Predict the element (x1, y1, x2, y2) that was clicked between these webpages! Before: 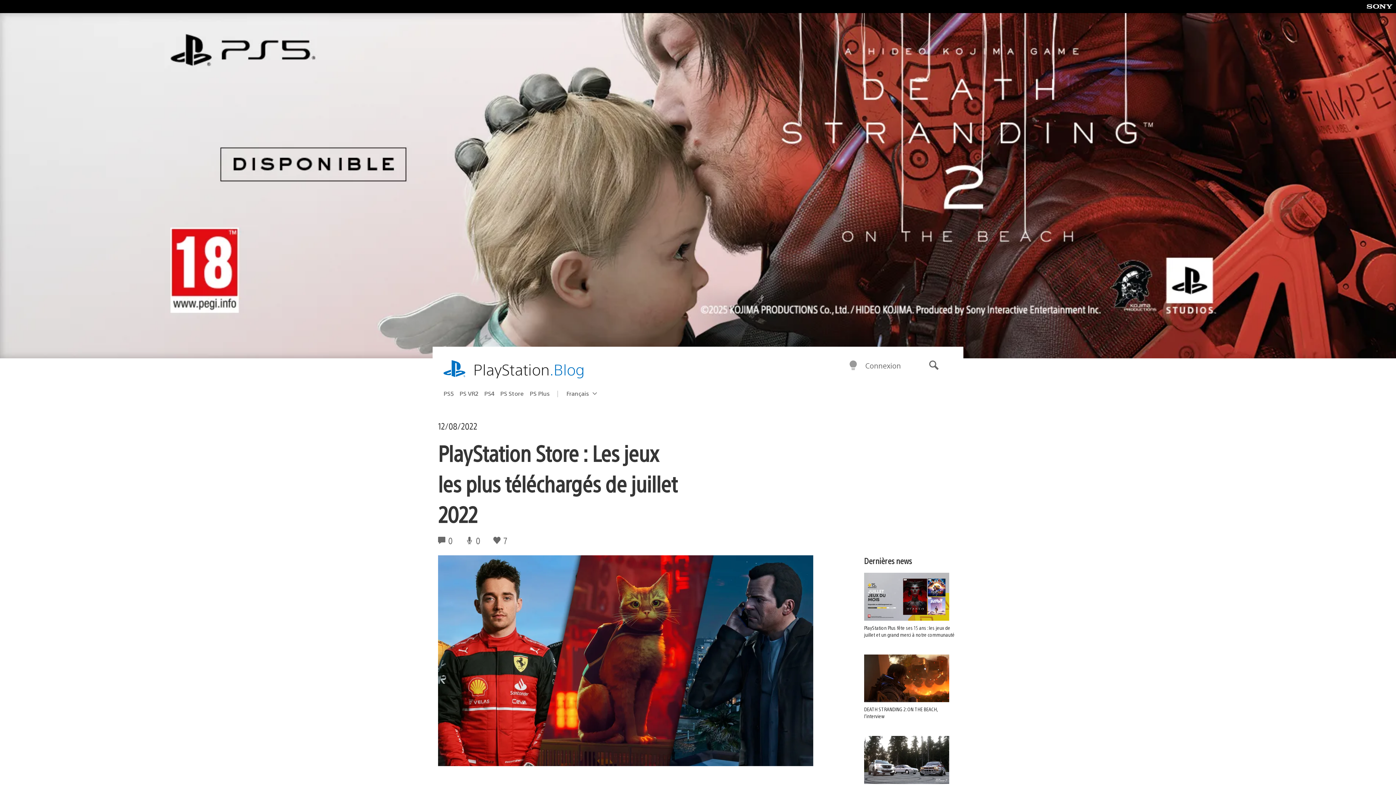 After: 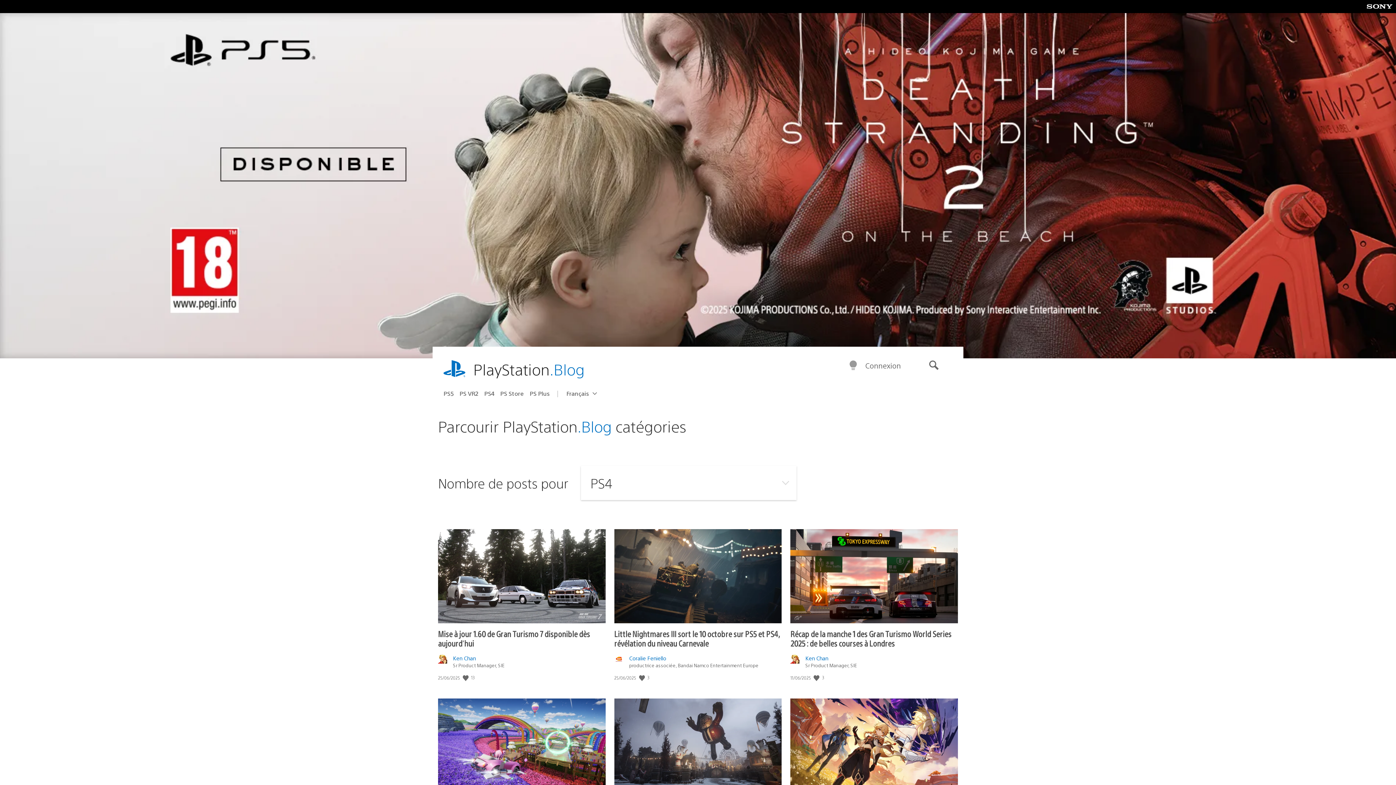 Action: label: PS4 bbox: (484, 387, 500, 399)